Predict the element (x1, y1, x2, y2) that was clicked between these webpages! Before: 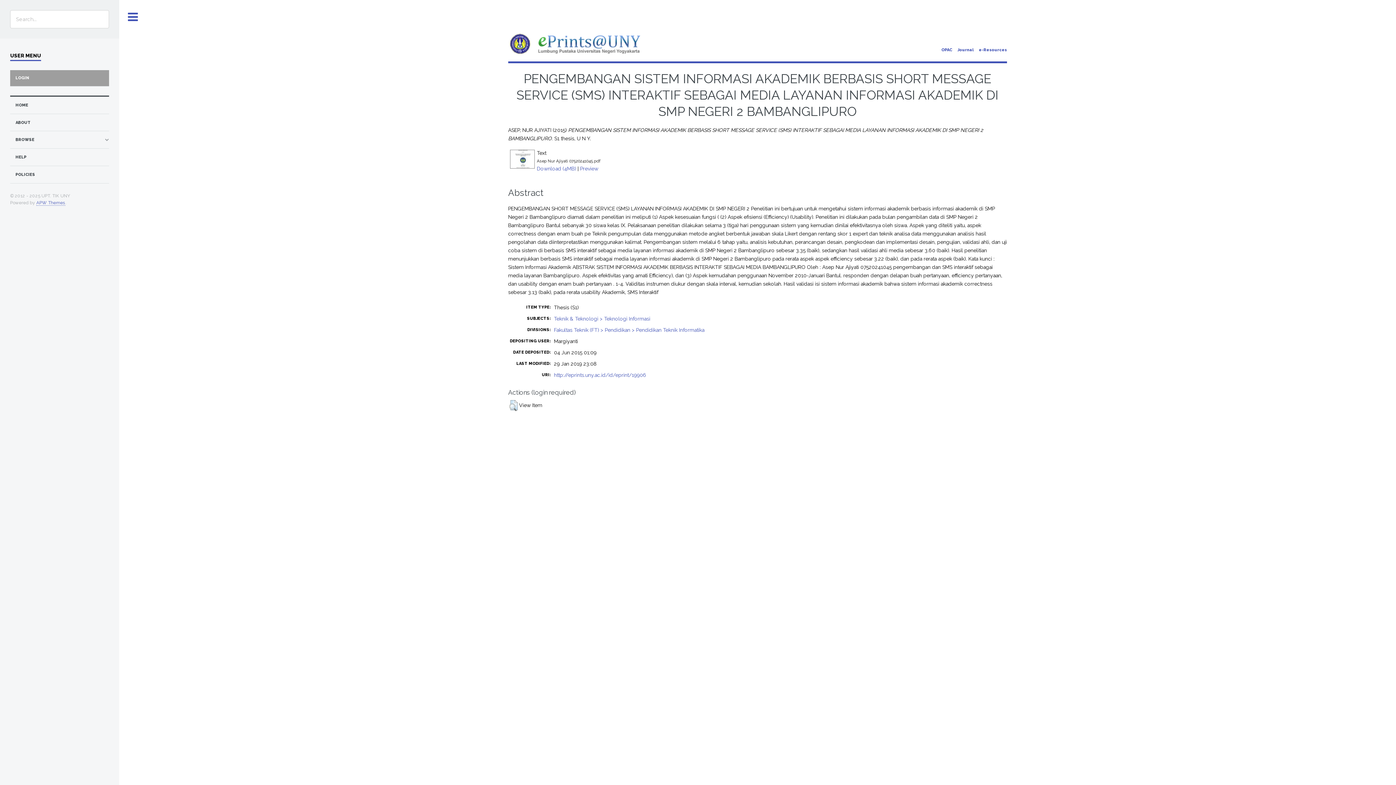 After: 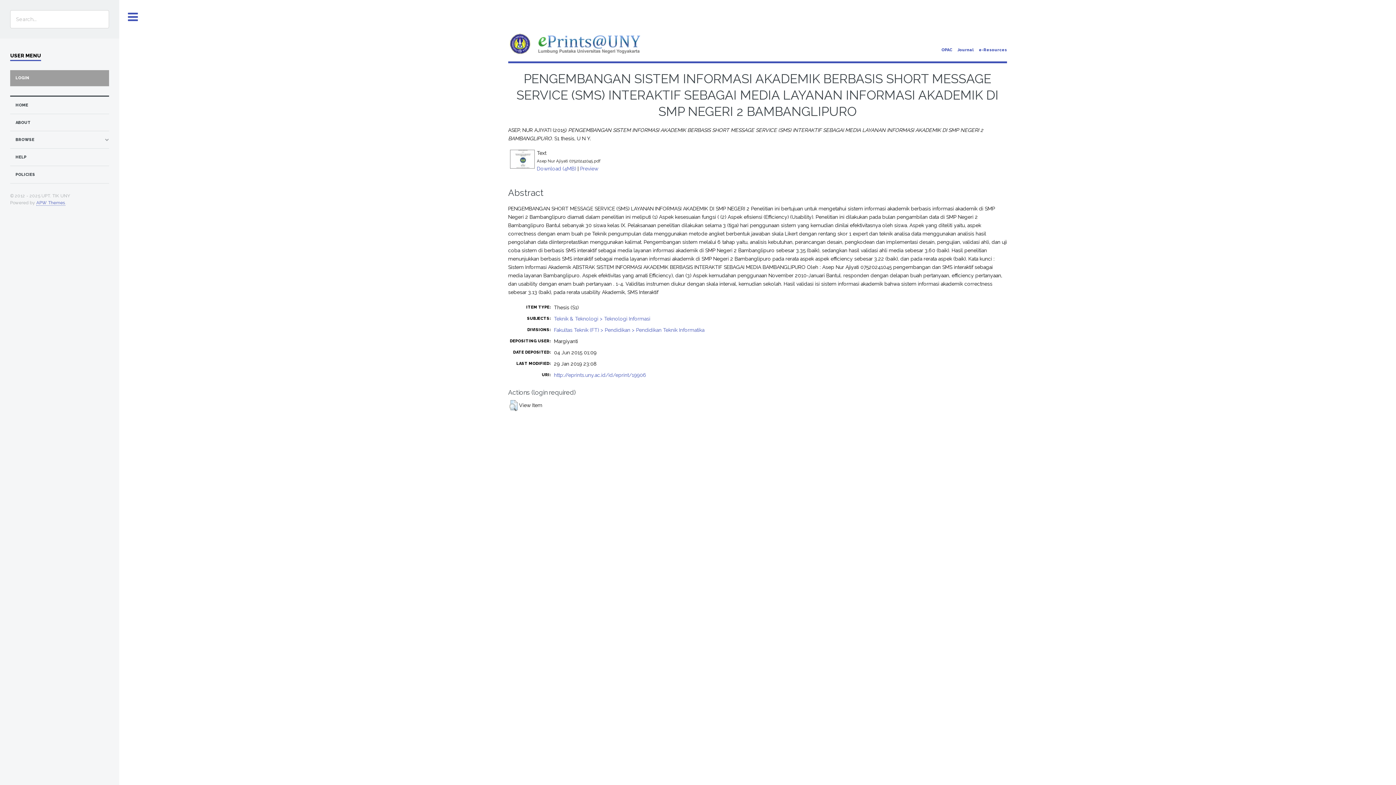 Action: bbox: (957, 47, 974, 52) label: Journal